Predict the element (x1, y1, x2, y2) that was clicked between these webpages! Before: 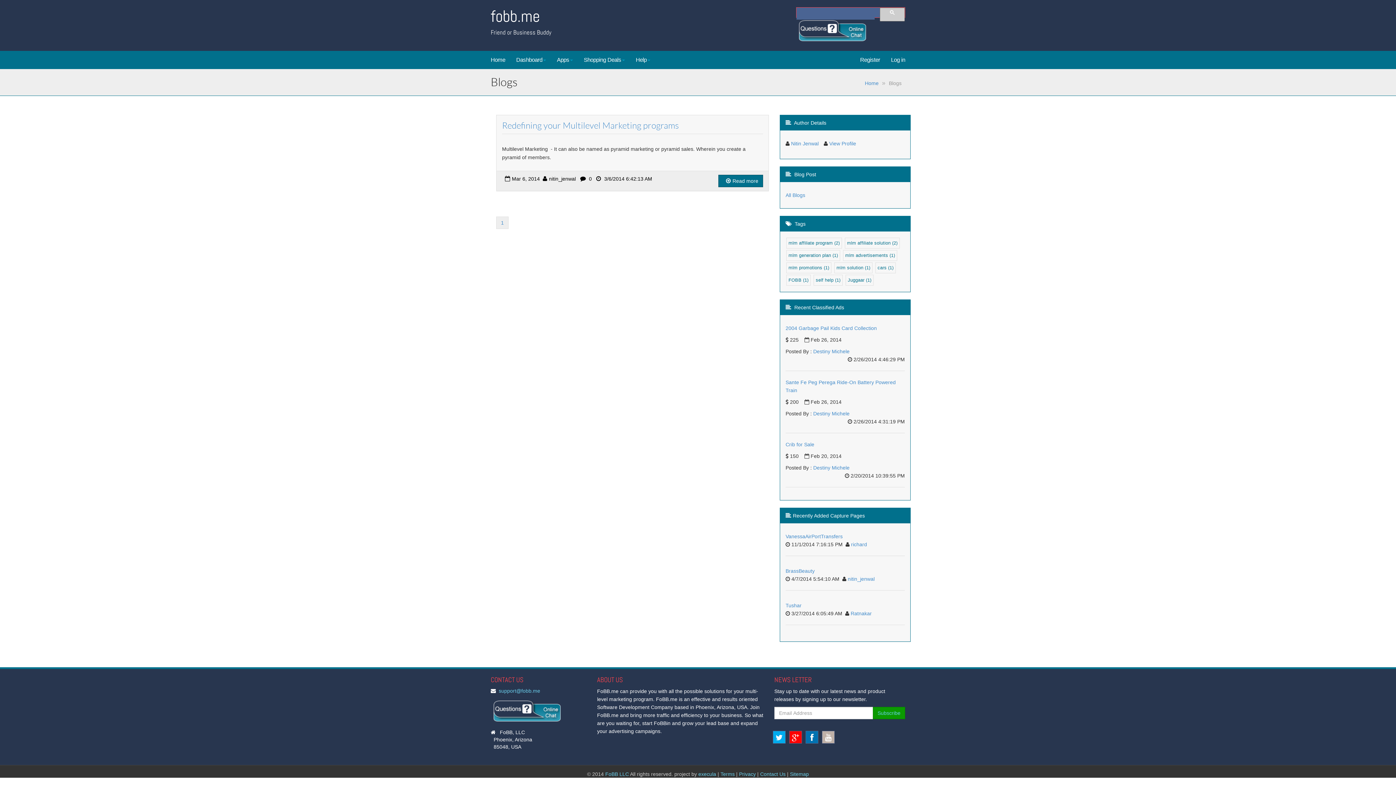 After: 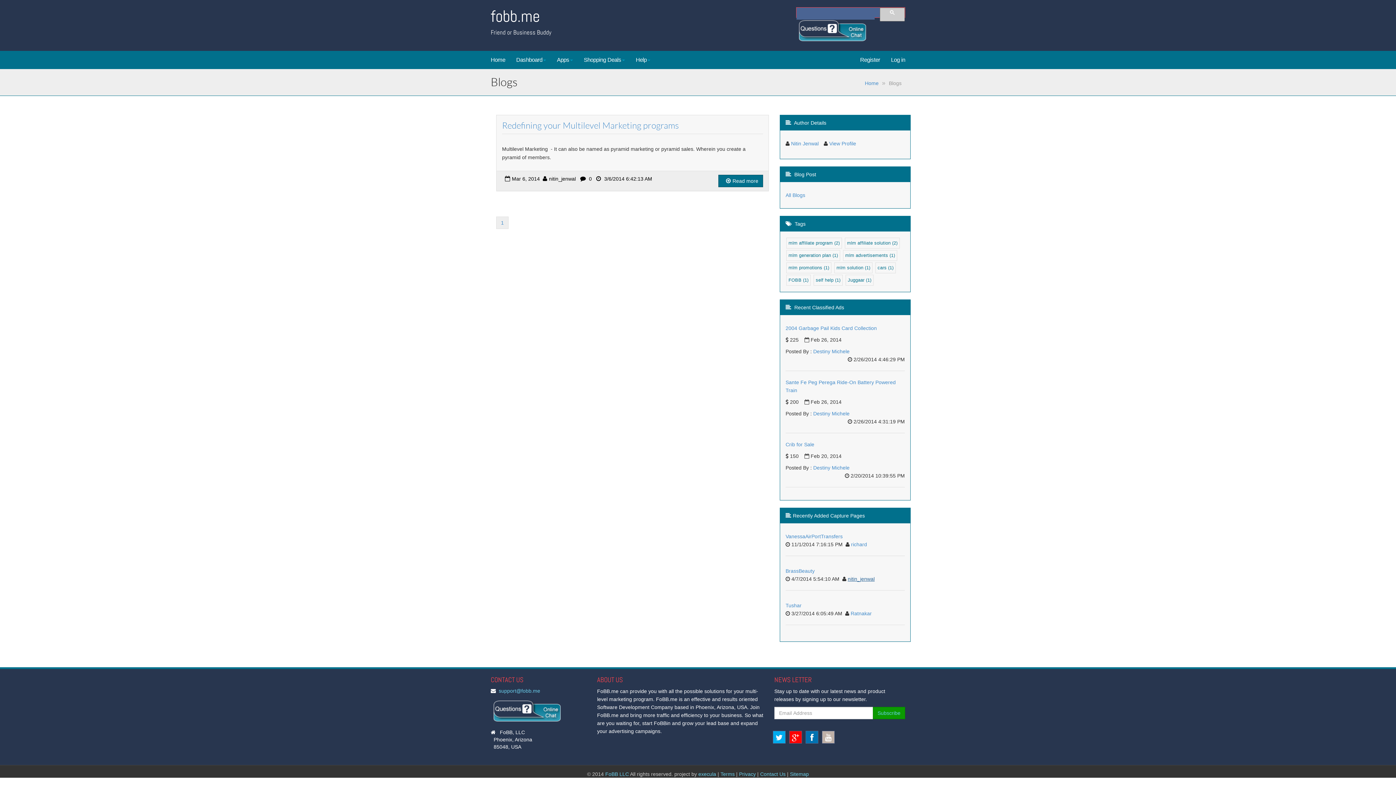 Action: bbox: (848, 576, 874, 582) label: nitin_jenwal